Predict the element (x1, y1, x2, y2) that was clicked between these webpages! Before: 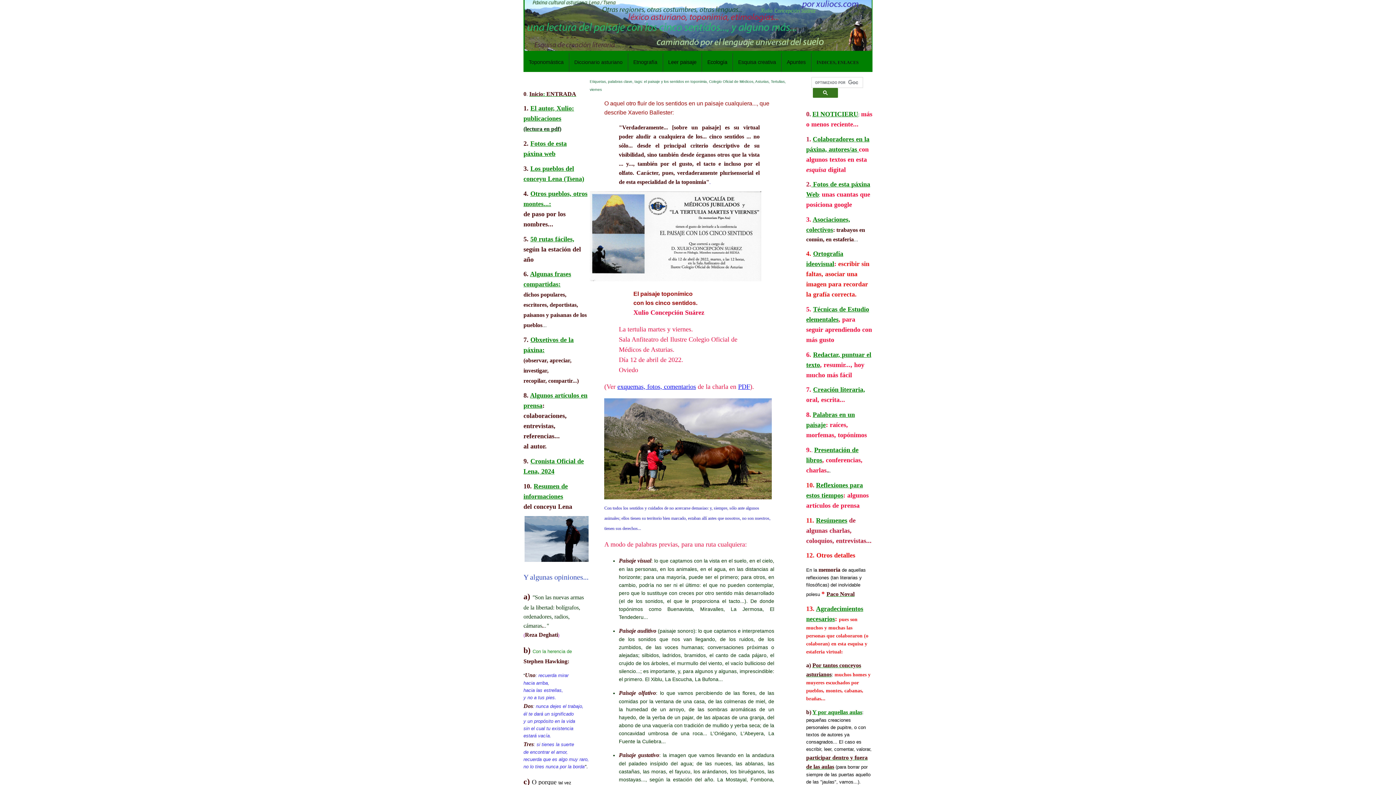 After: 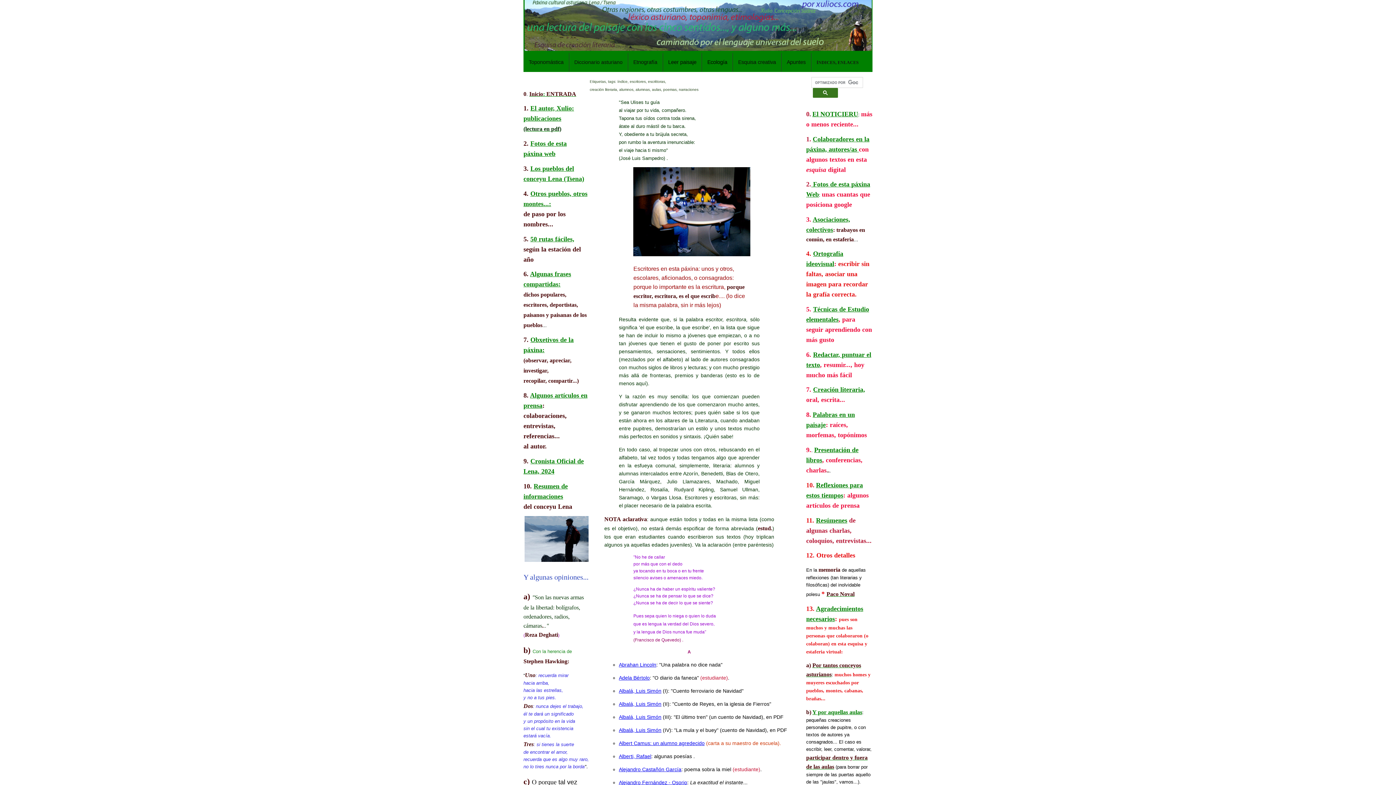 Action: bbox: (812, 709, 862, 715) label: Y por aquellas aulas